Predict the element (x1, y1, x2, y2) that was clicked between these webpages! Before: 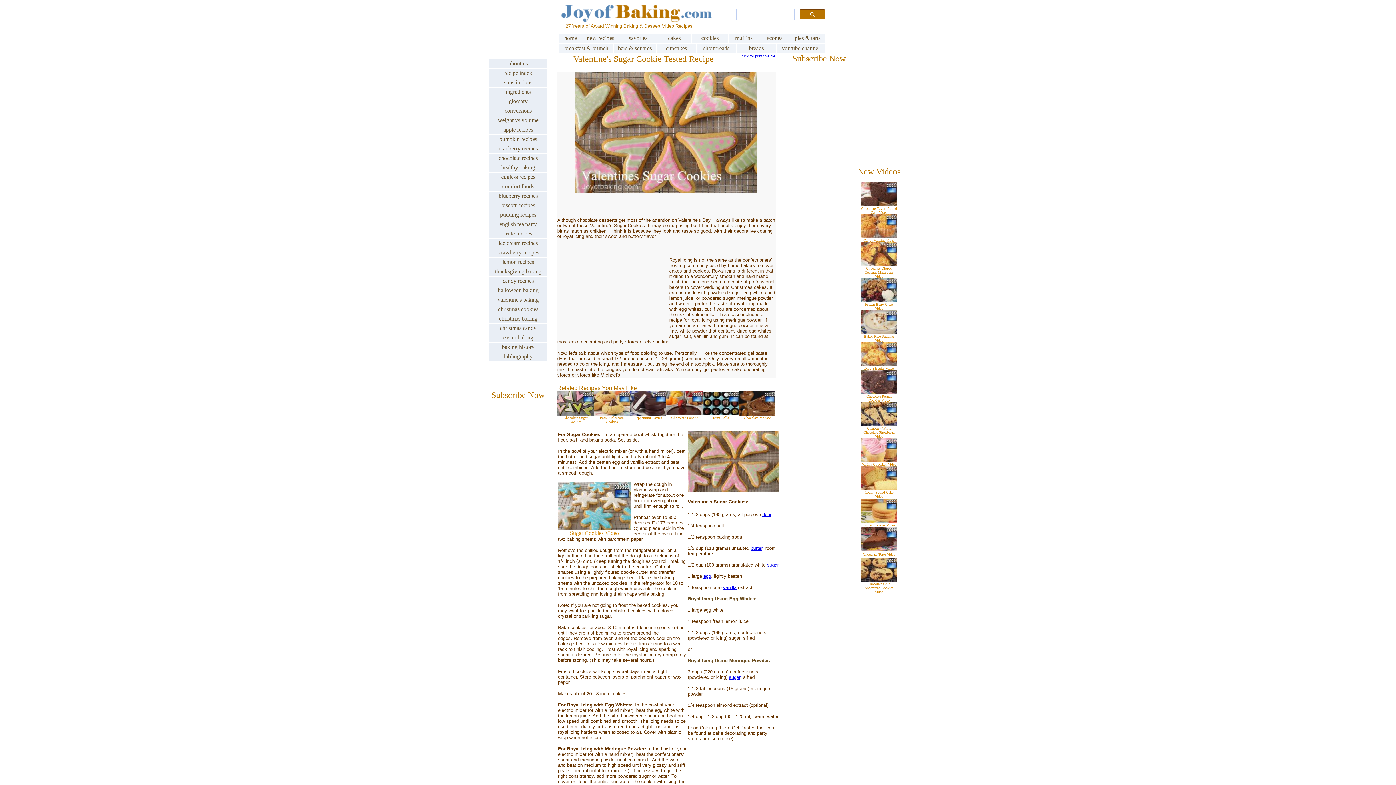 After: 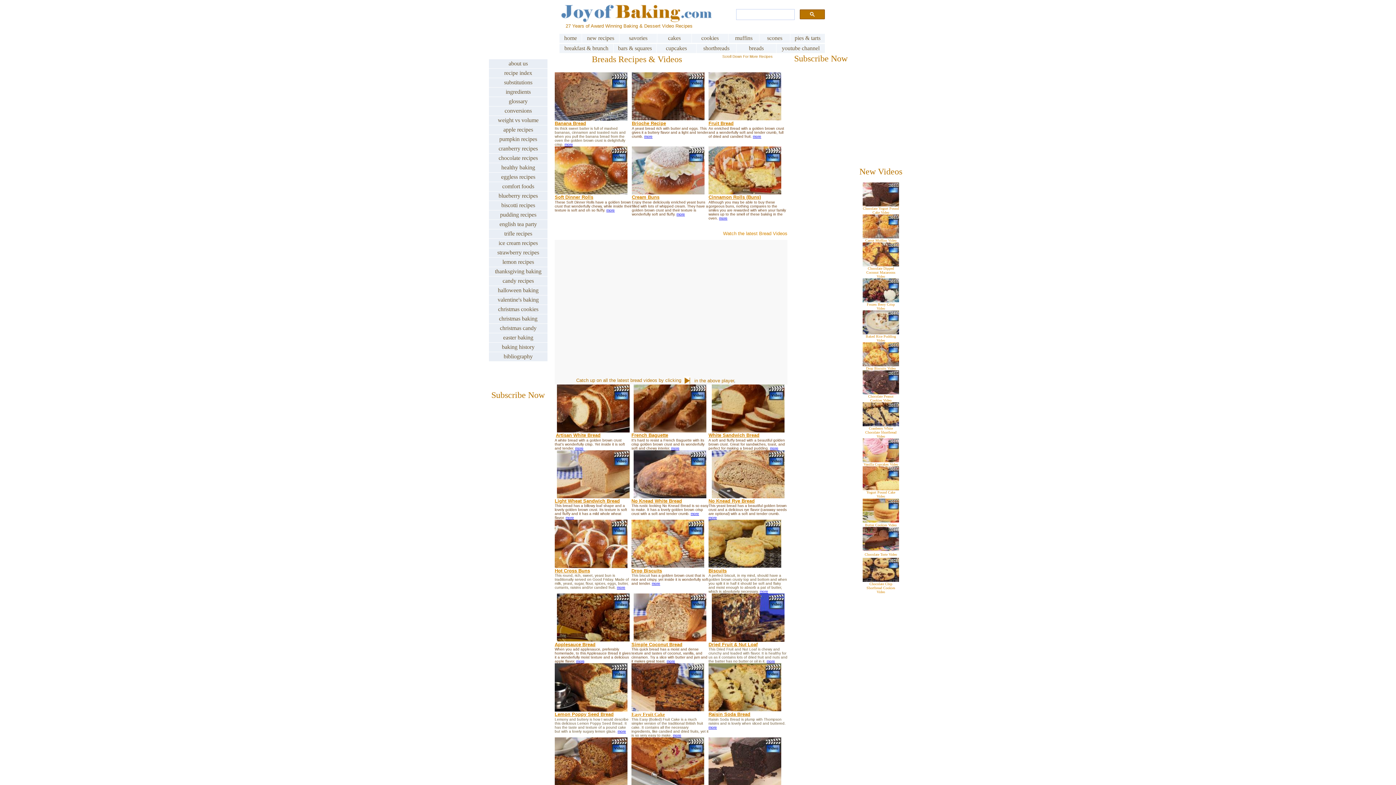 Action: label: breads bbox: (749, 45, 764, 51)